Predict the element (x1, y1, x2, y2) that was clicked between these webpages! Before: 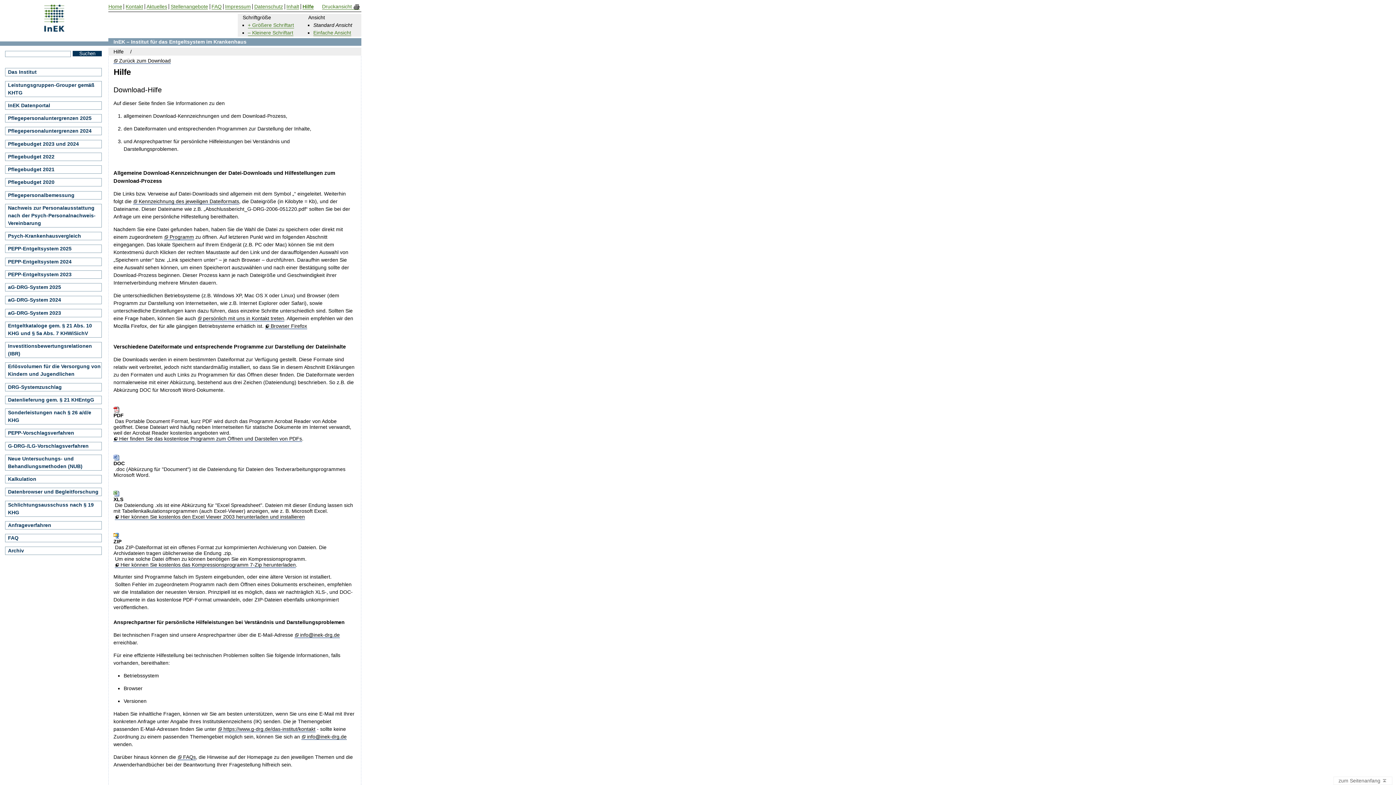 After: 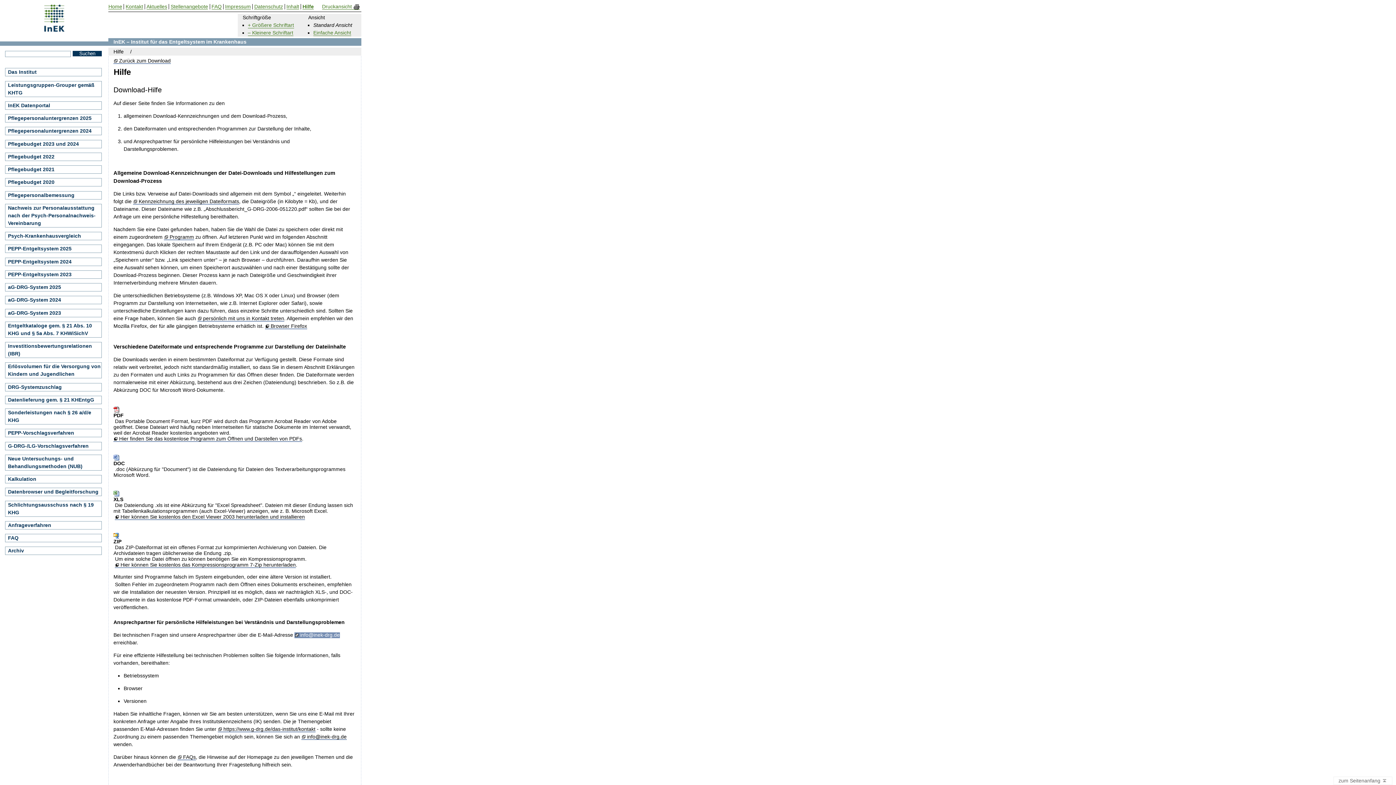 Action: label: info@inek-drg.de bbox: (294, 632, 339, 638)